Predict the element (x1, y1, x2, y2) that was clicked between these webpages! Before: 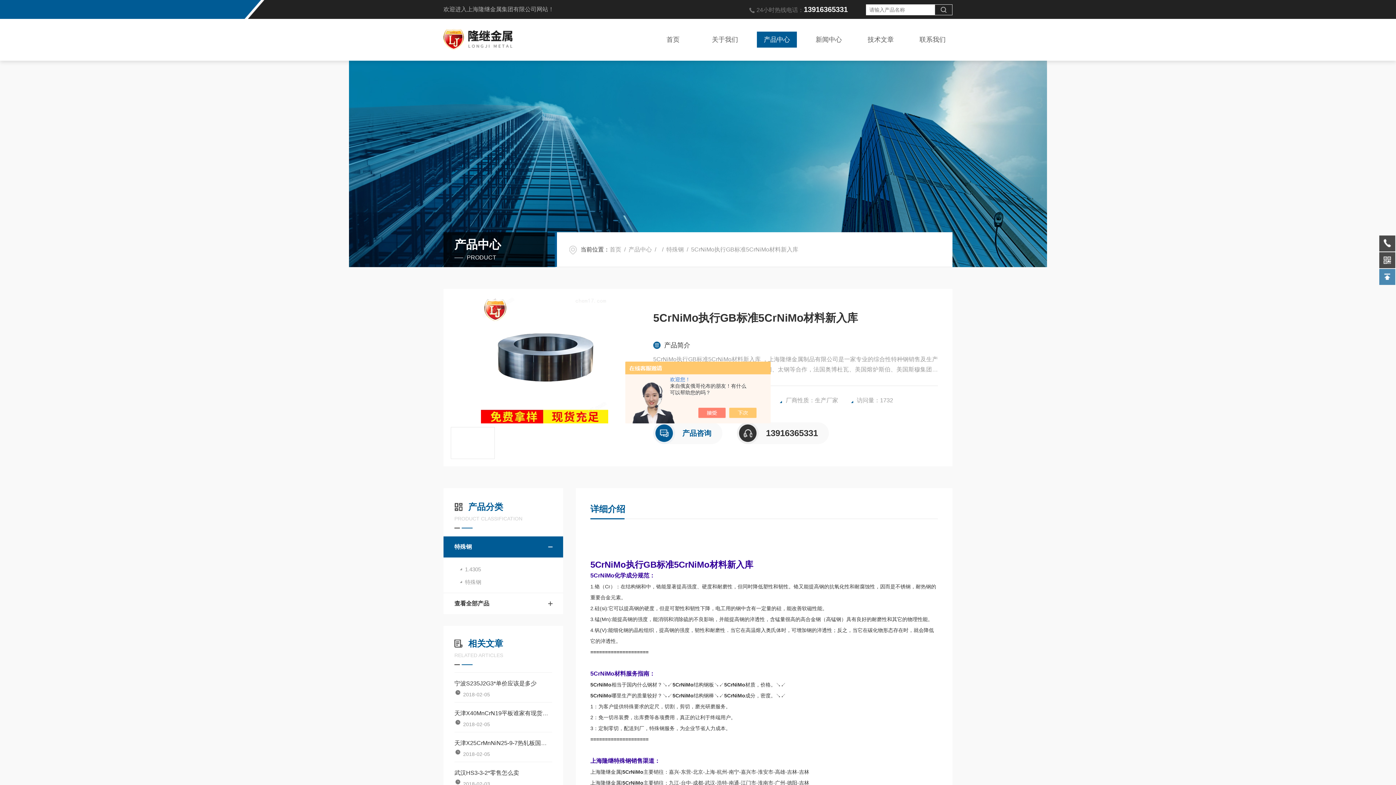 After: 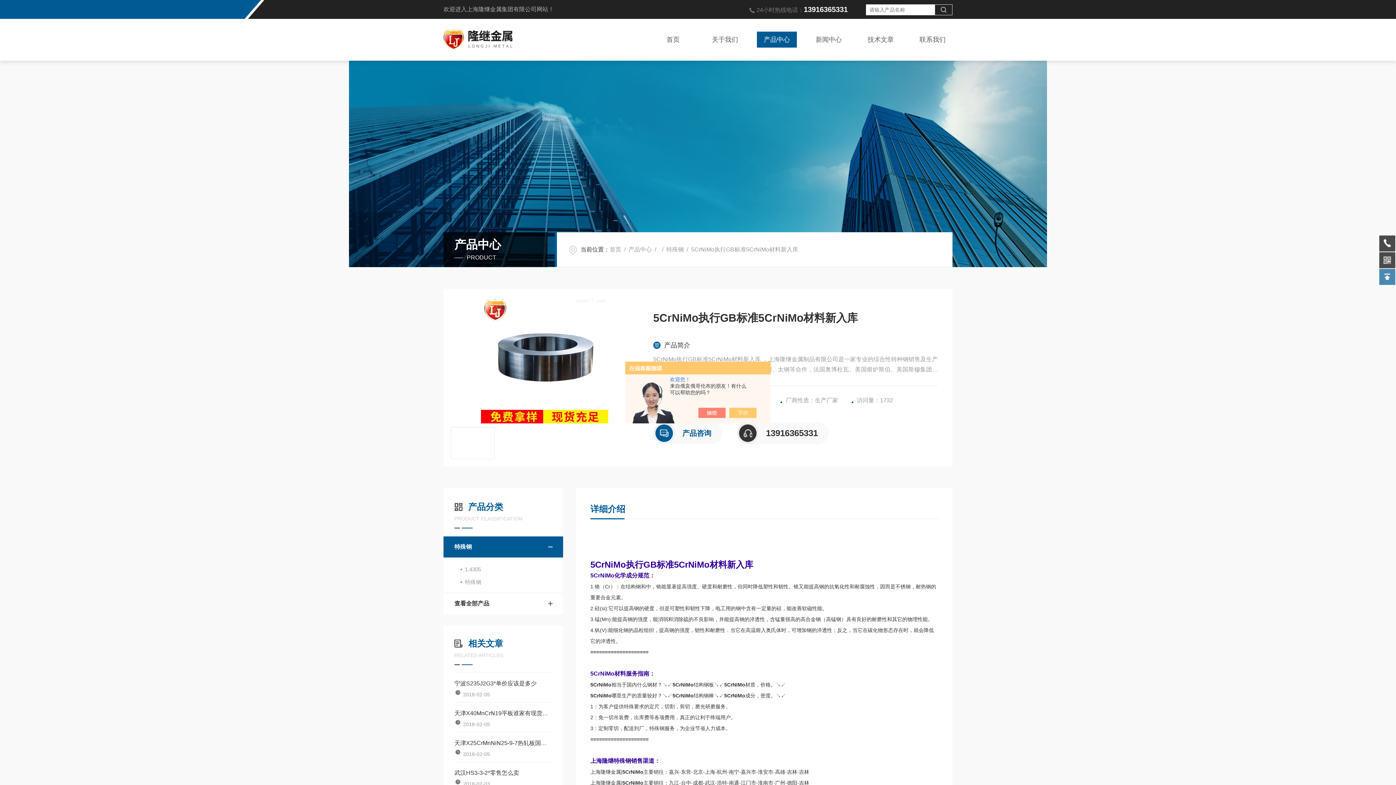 Action: bbox: (1379, 269, 1395, 285)